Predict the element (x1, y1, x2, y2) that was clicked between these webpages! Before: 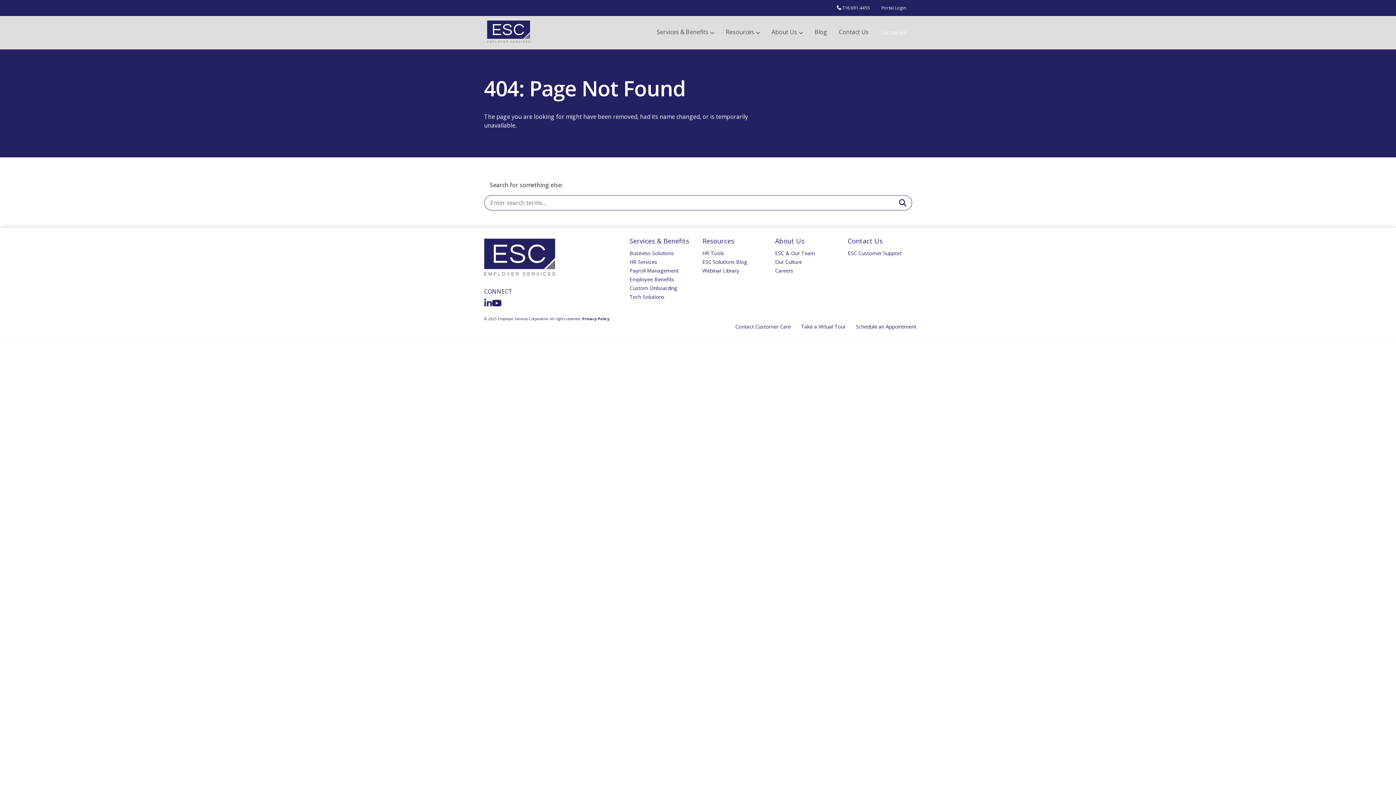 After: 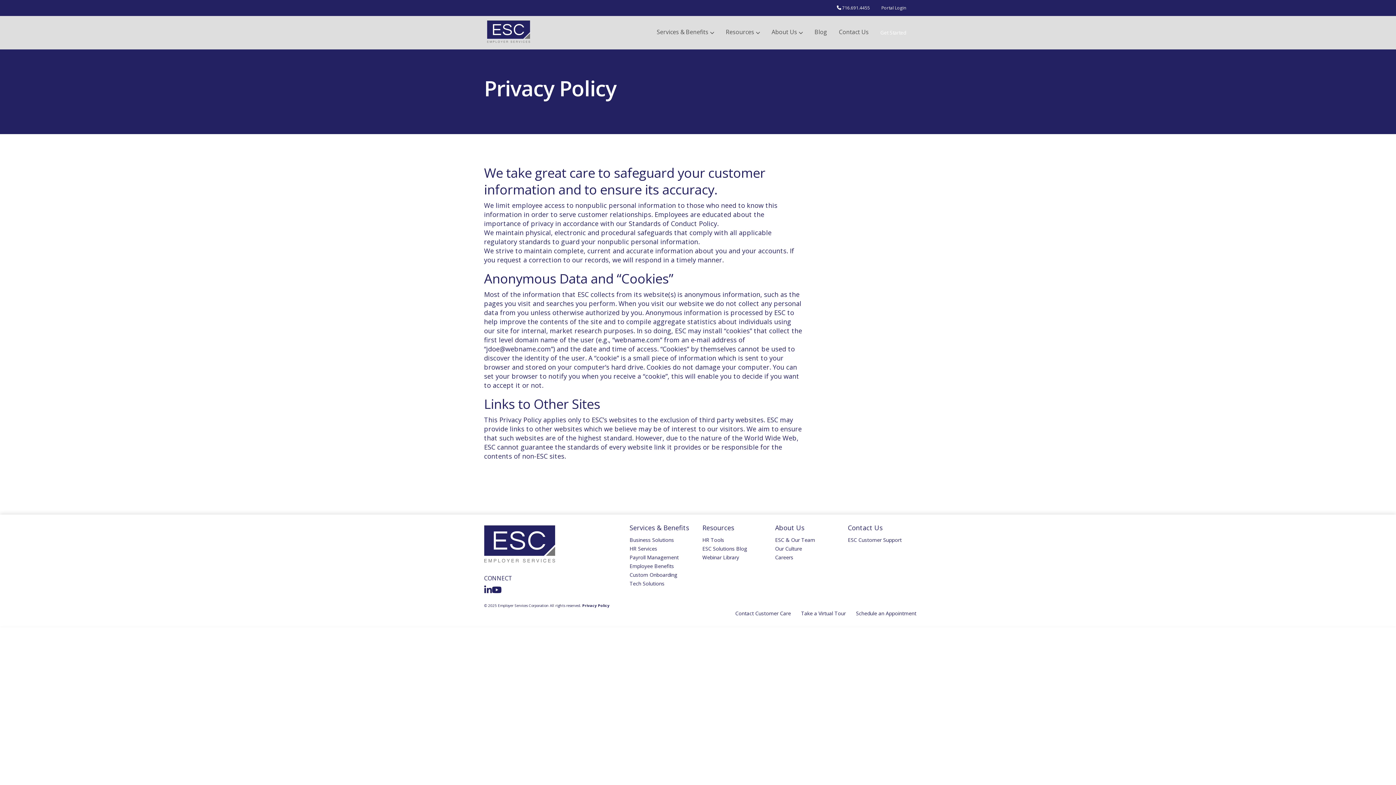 Action: label: Privacy Policy bbox: (582, 316, 609, 321)